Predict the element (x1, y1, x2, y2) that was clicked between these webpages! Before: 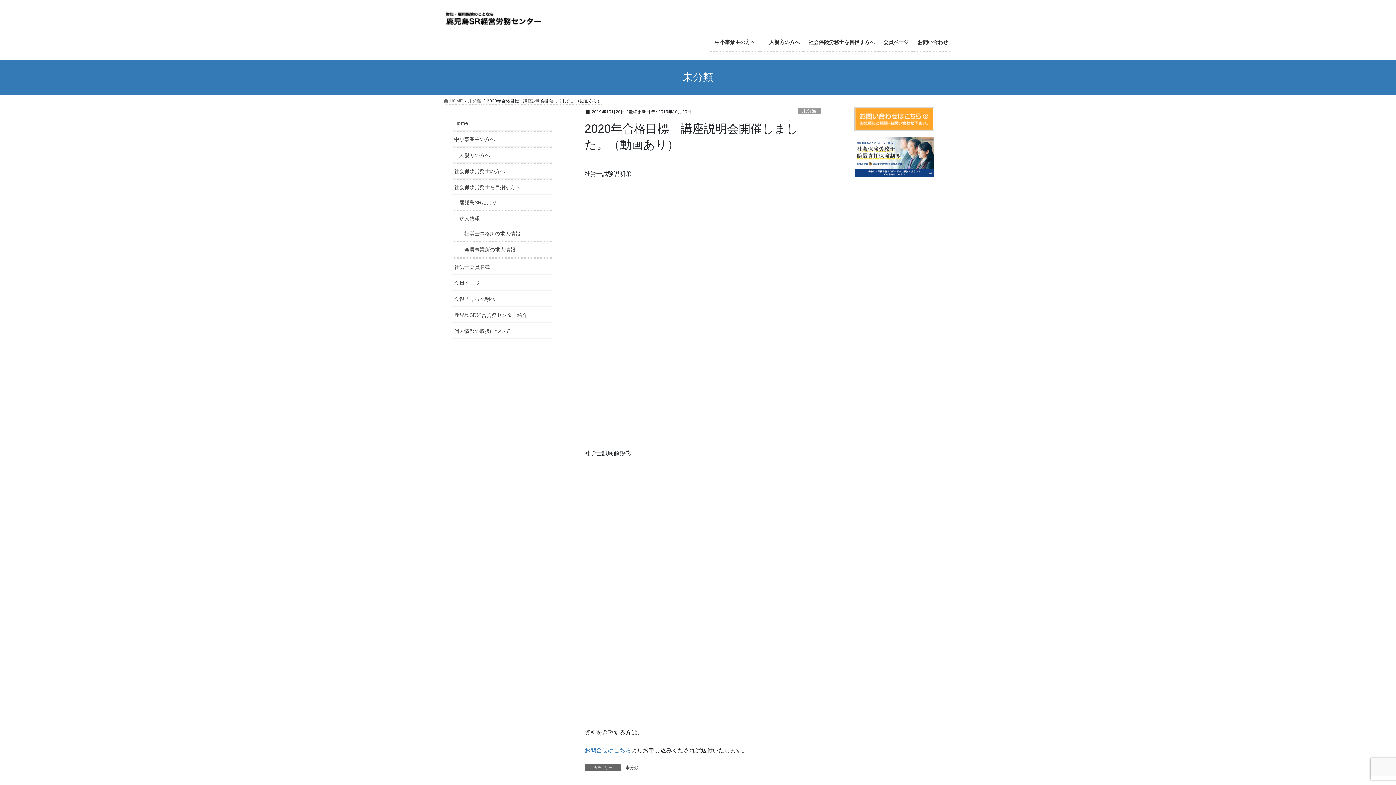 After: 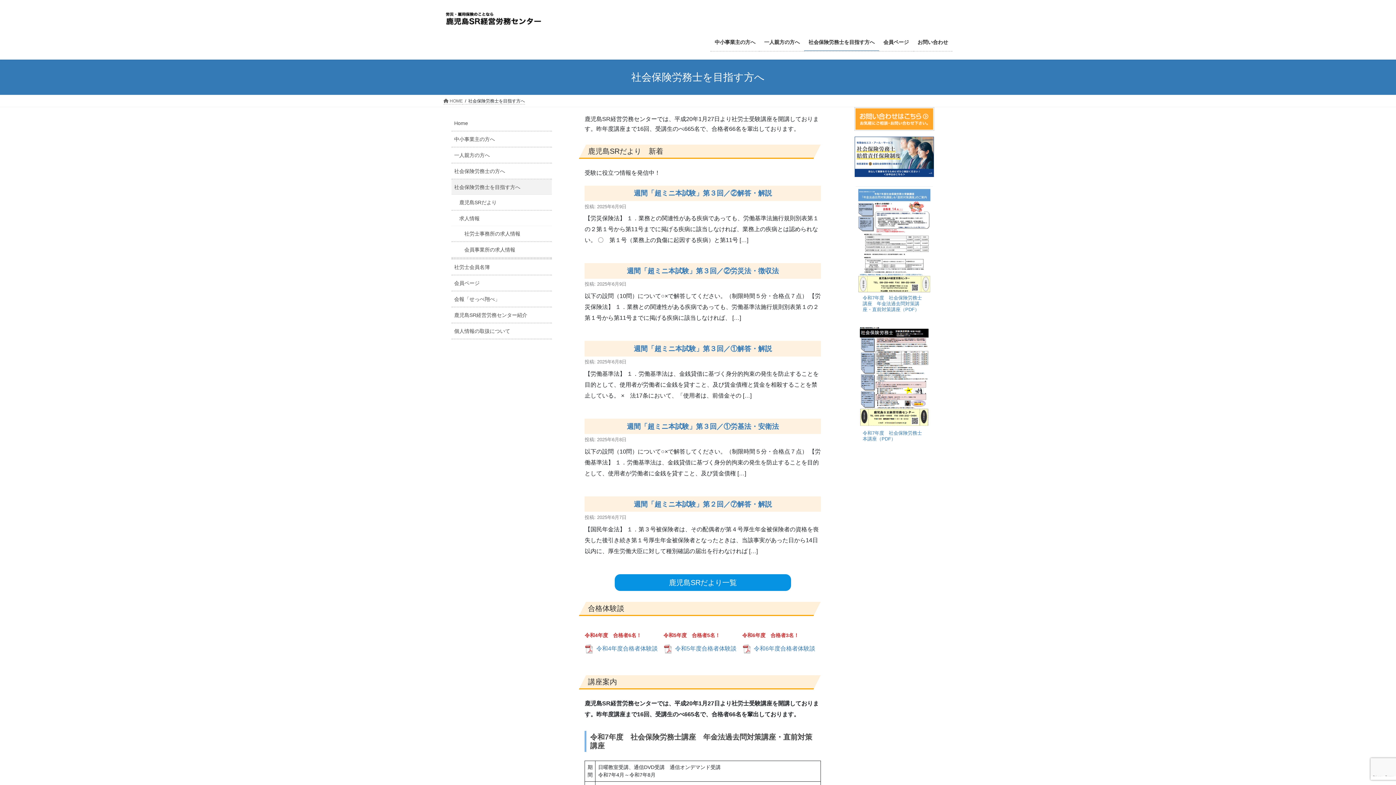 Action: label: 社会保険労務士を目指す方へ bbox: (451, 179, 551, 194)